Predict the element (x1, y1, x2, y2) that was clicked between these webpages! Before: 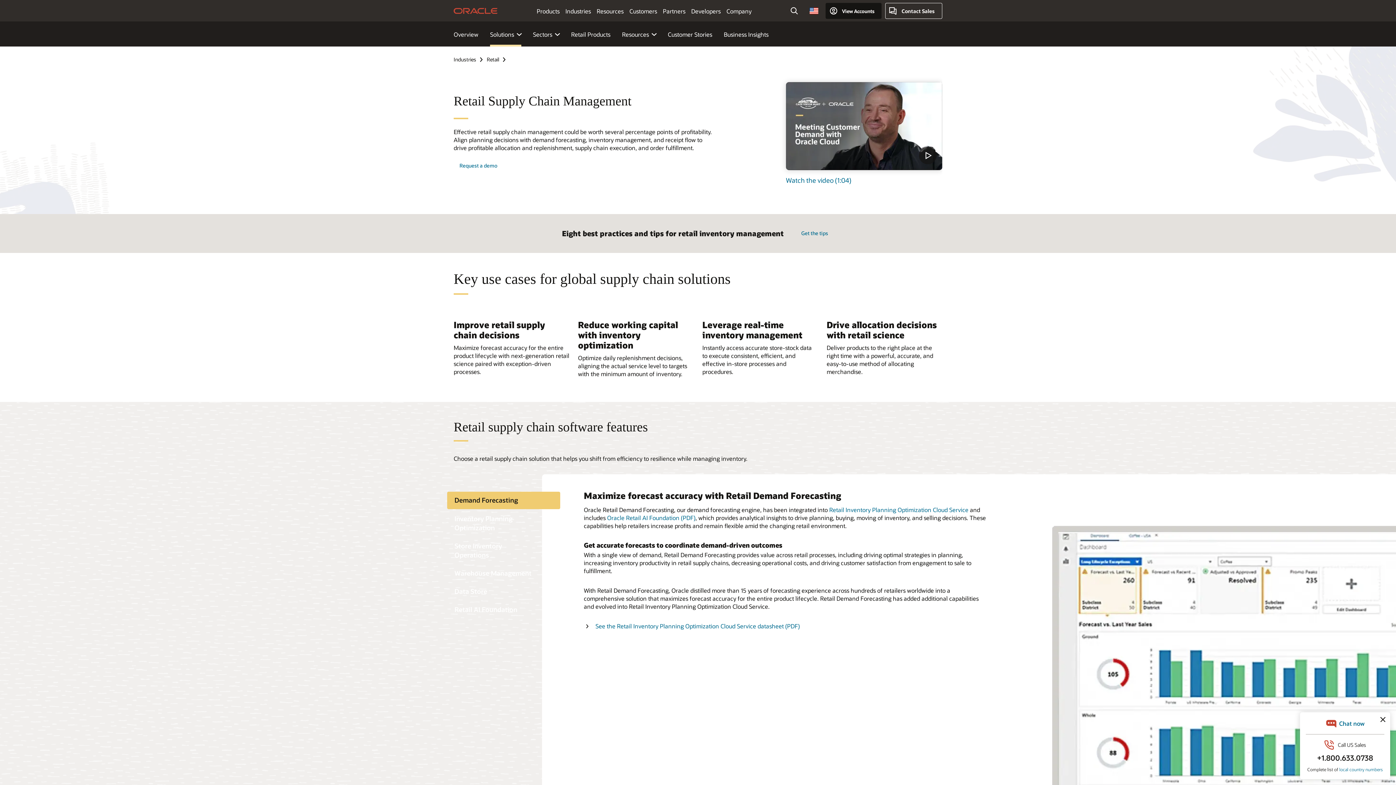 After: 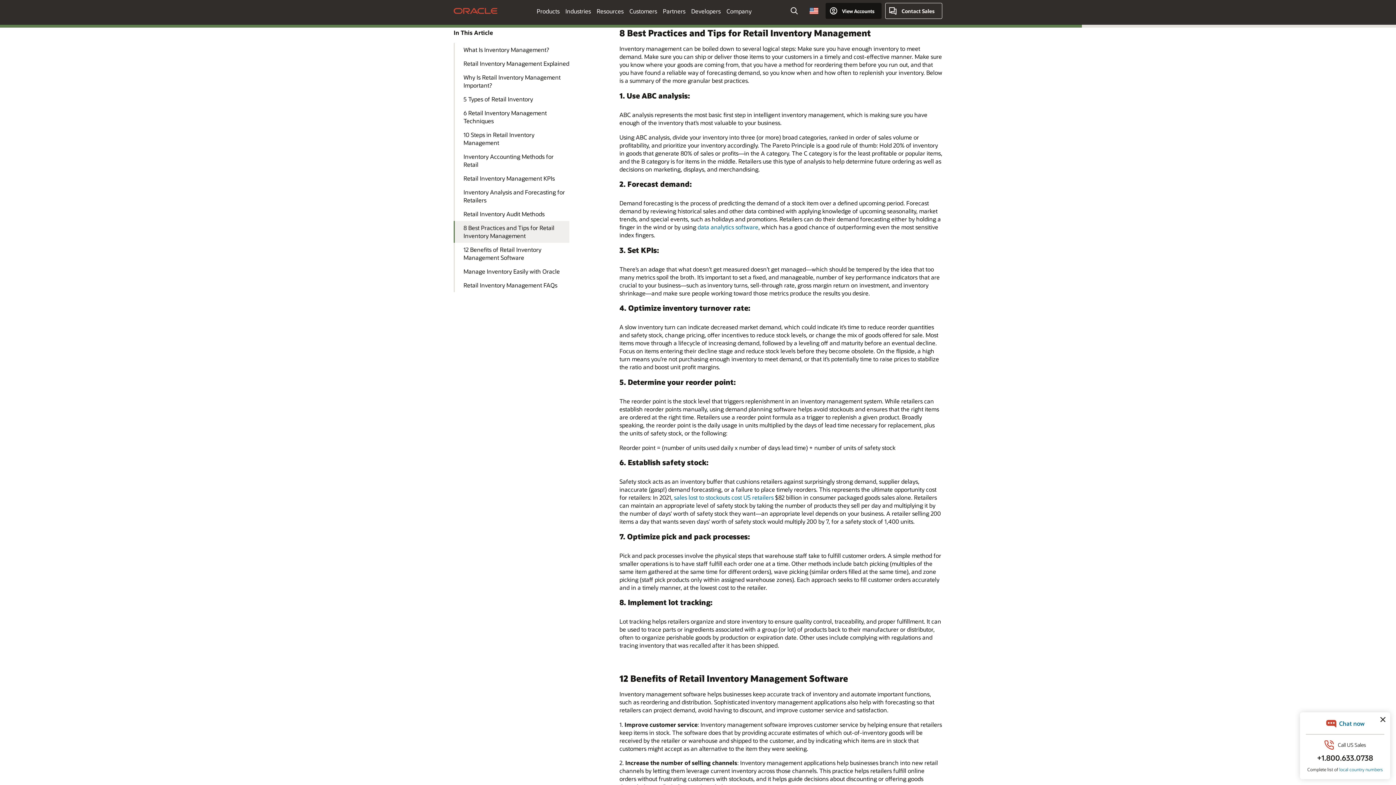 Action: bbox: (795, 225, 834, 241) label: Get the tips